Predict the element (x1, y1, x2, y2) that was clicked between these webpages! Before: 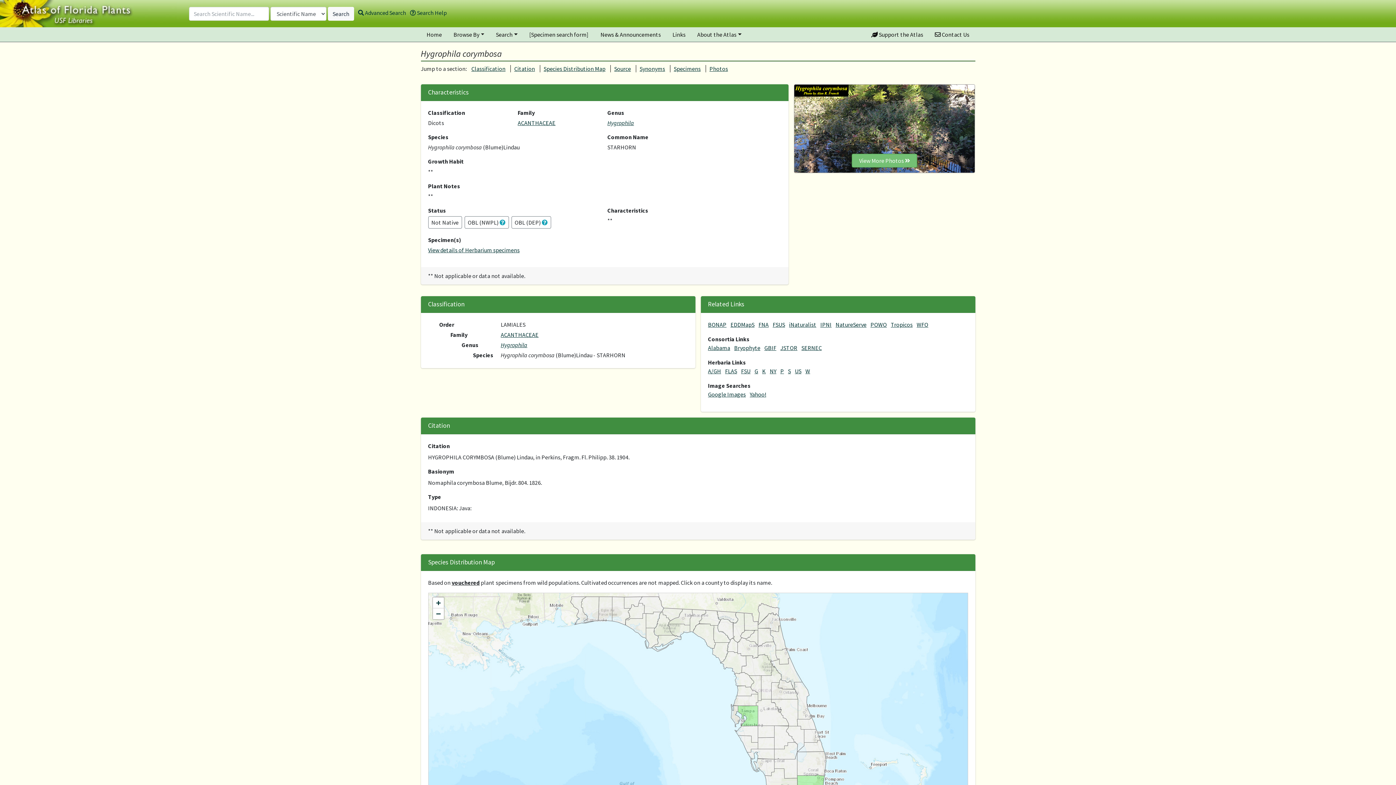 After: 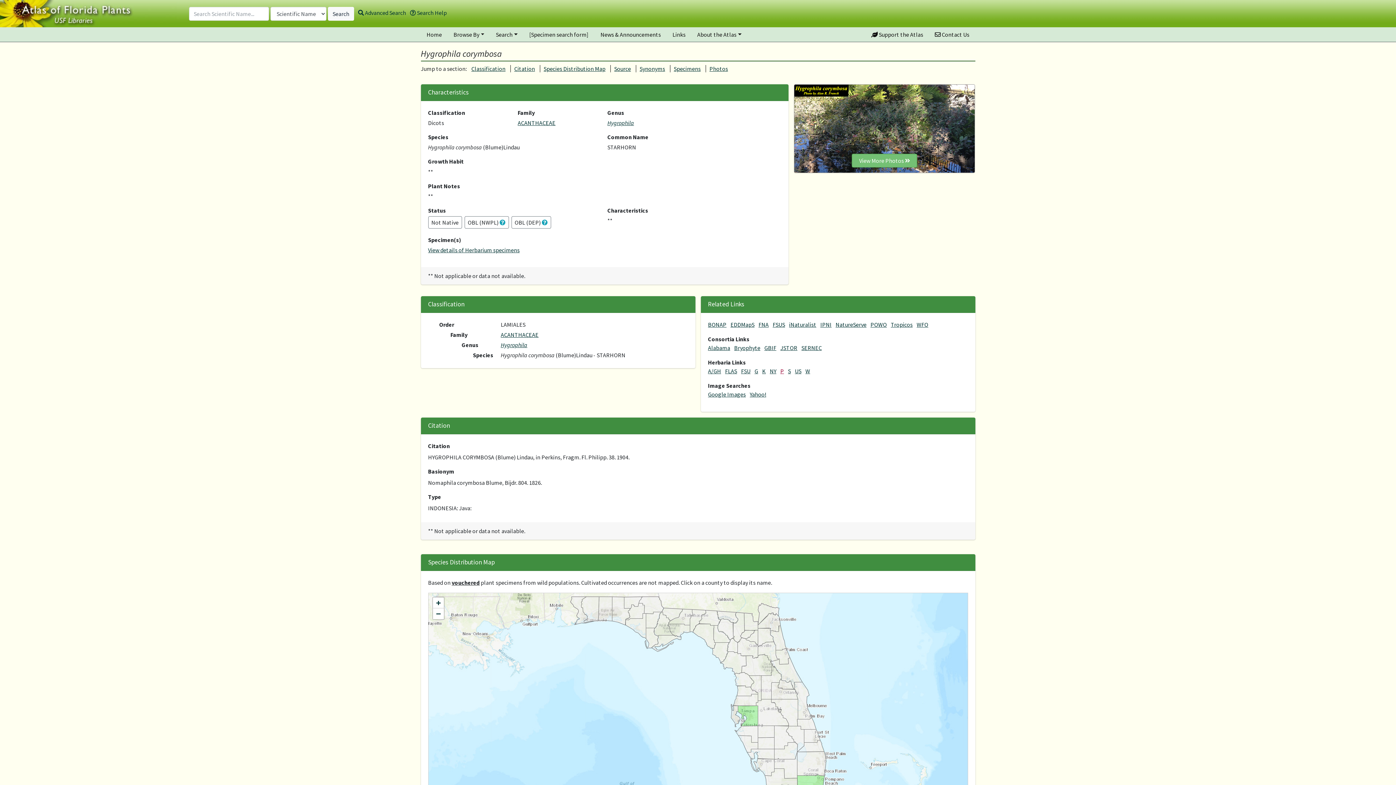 Action: bbox: (780, 367, 784, 374) label: P